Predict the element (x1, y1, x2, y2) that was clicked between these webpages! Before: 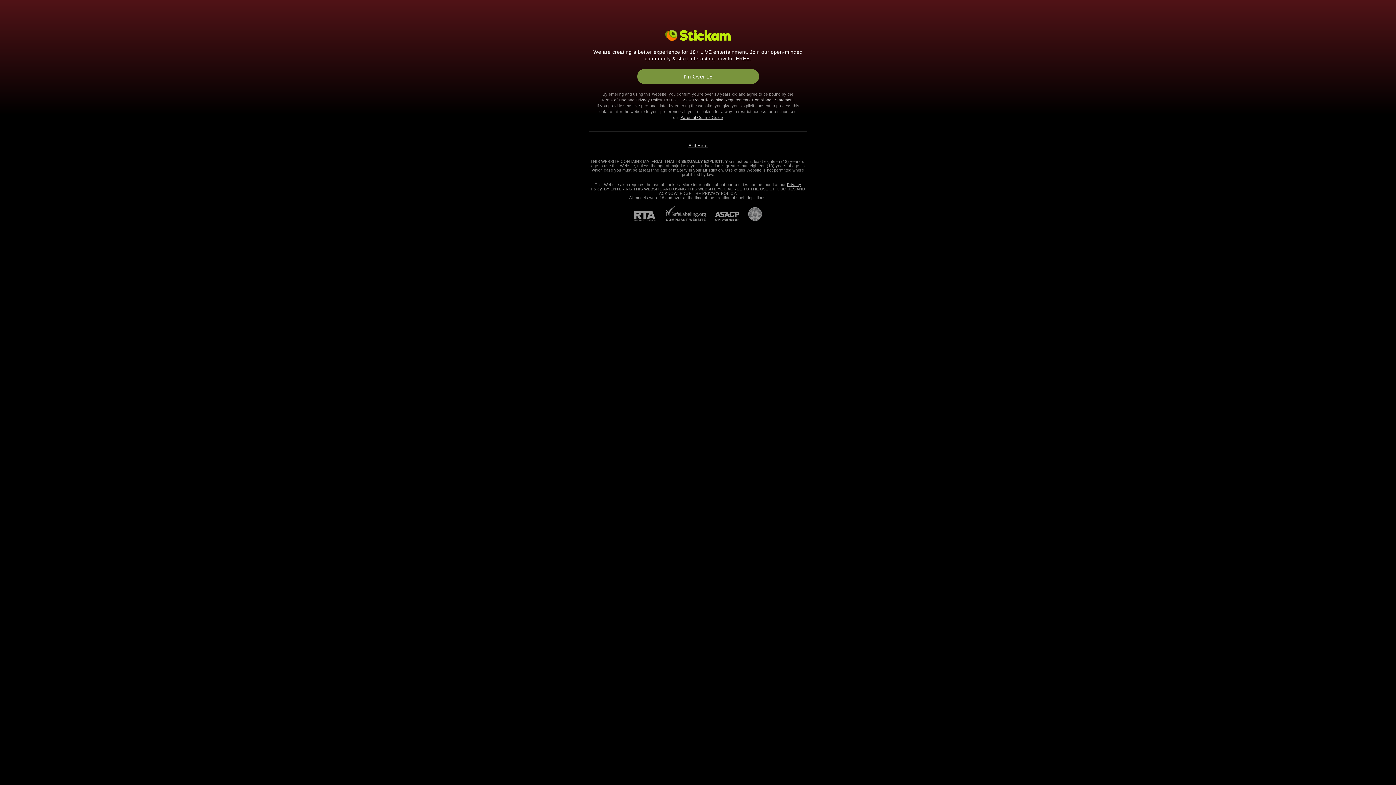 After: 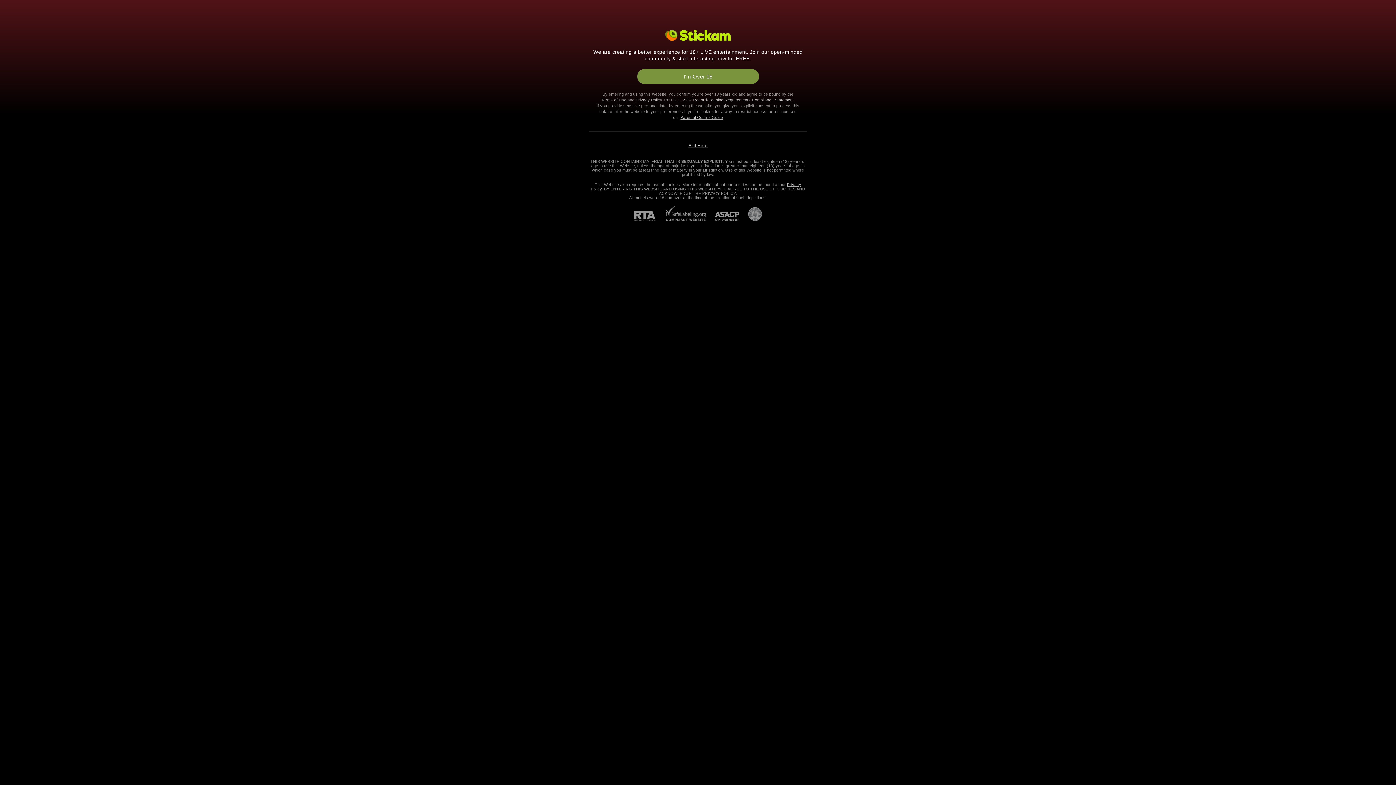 Action: bbox: (634, 211, 664, 221) label: RTA